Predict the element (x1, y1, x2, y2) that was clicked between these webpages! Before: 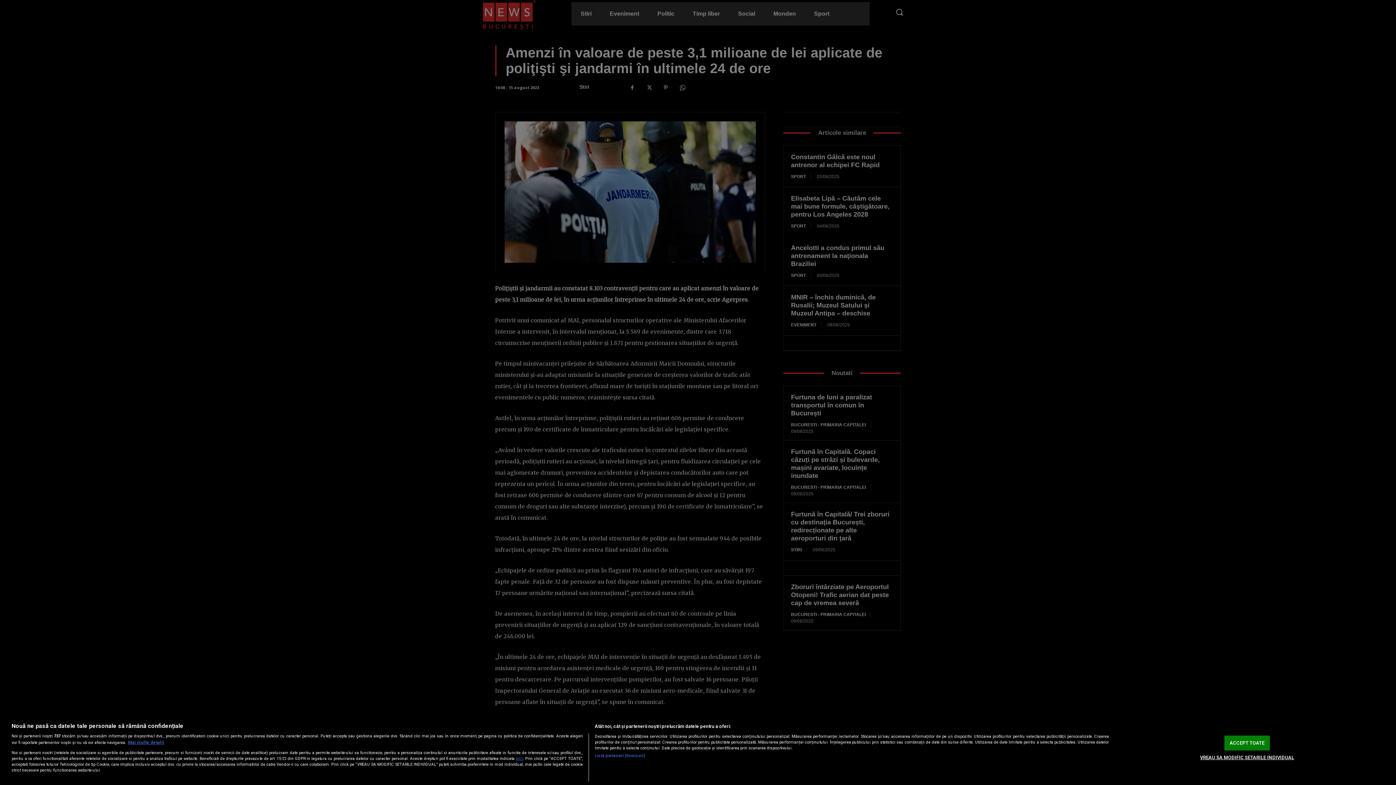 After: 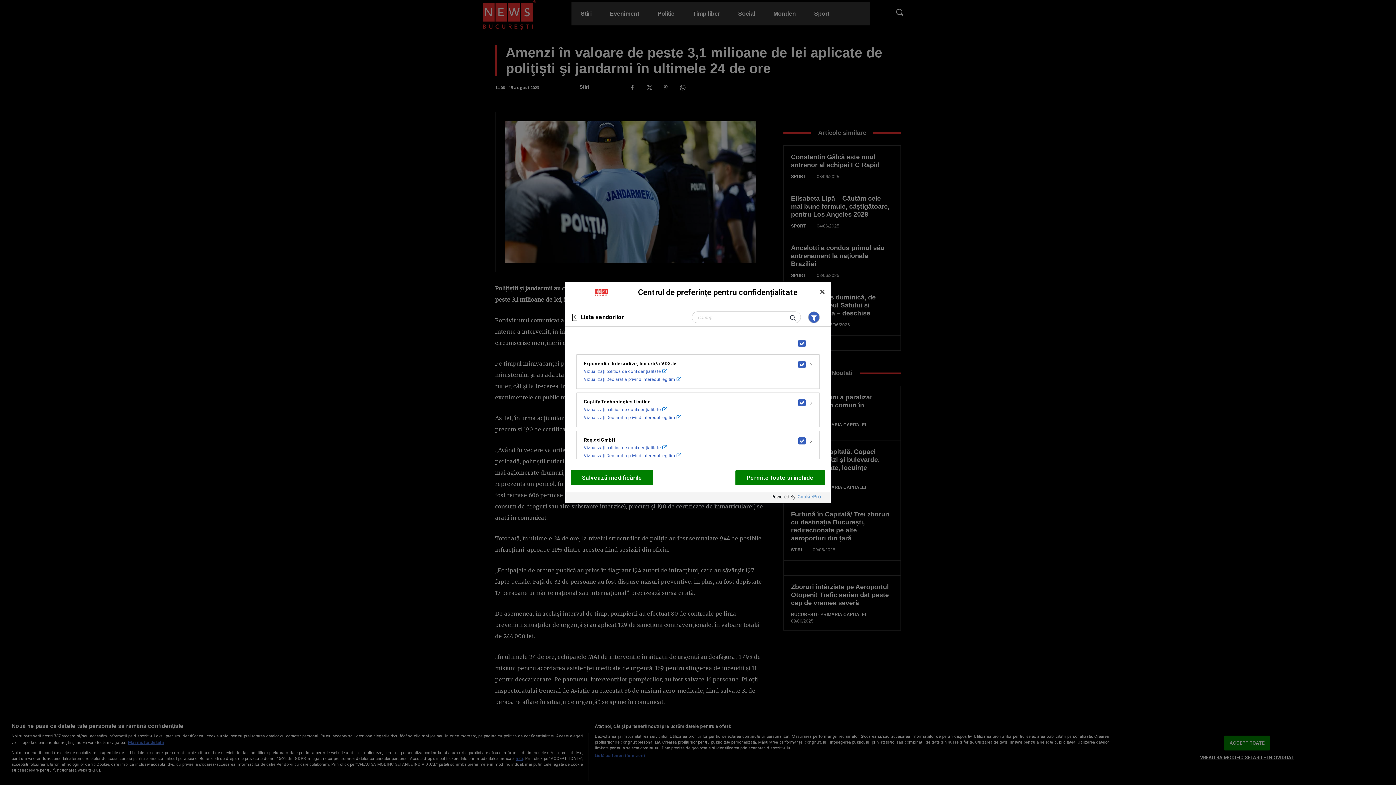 Action: label: Listă parteneri (furnizori) bbox: (594, 753, 645, 759)